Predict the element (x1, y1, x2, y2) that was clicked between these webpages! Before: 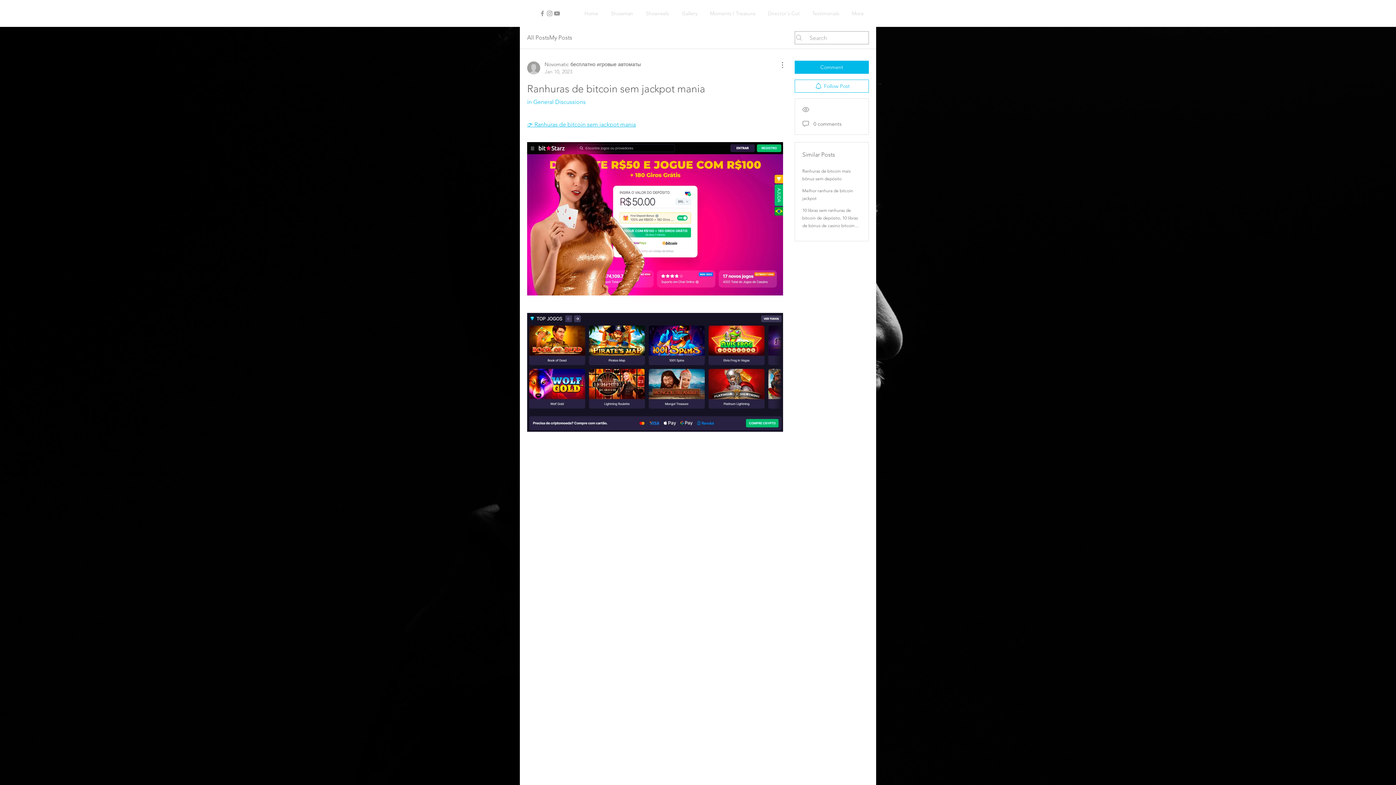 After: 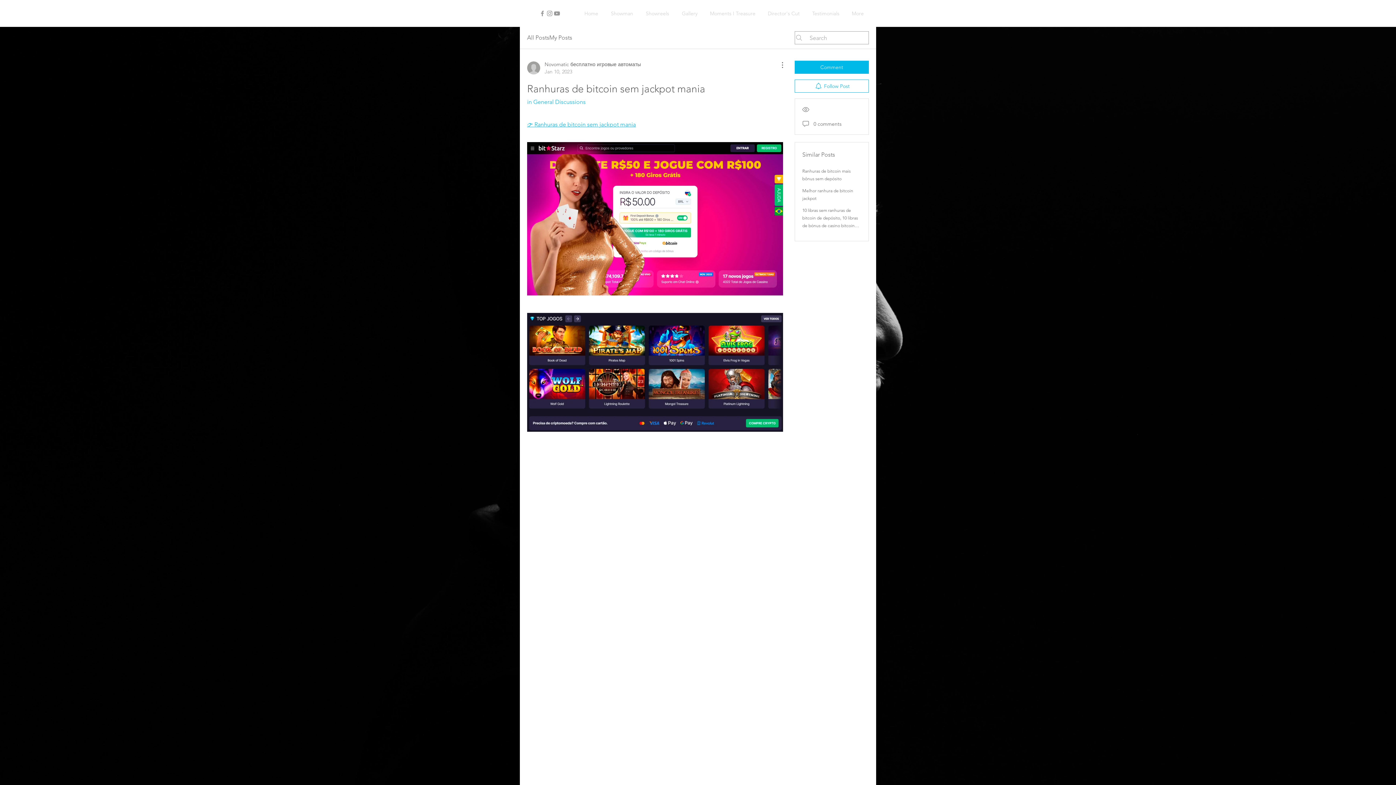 Action: bbox: (527, 121, 636, 128) label: 👉 Ranhuras de bitcoin sem jackpot mania